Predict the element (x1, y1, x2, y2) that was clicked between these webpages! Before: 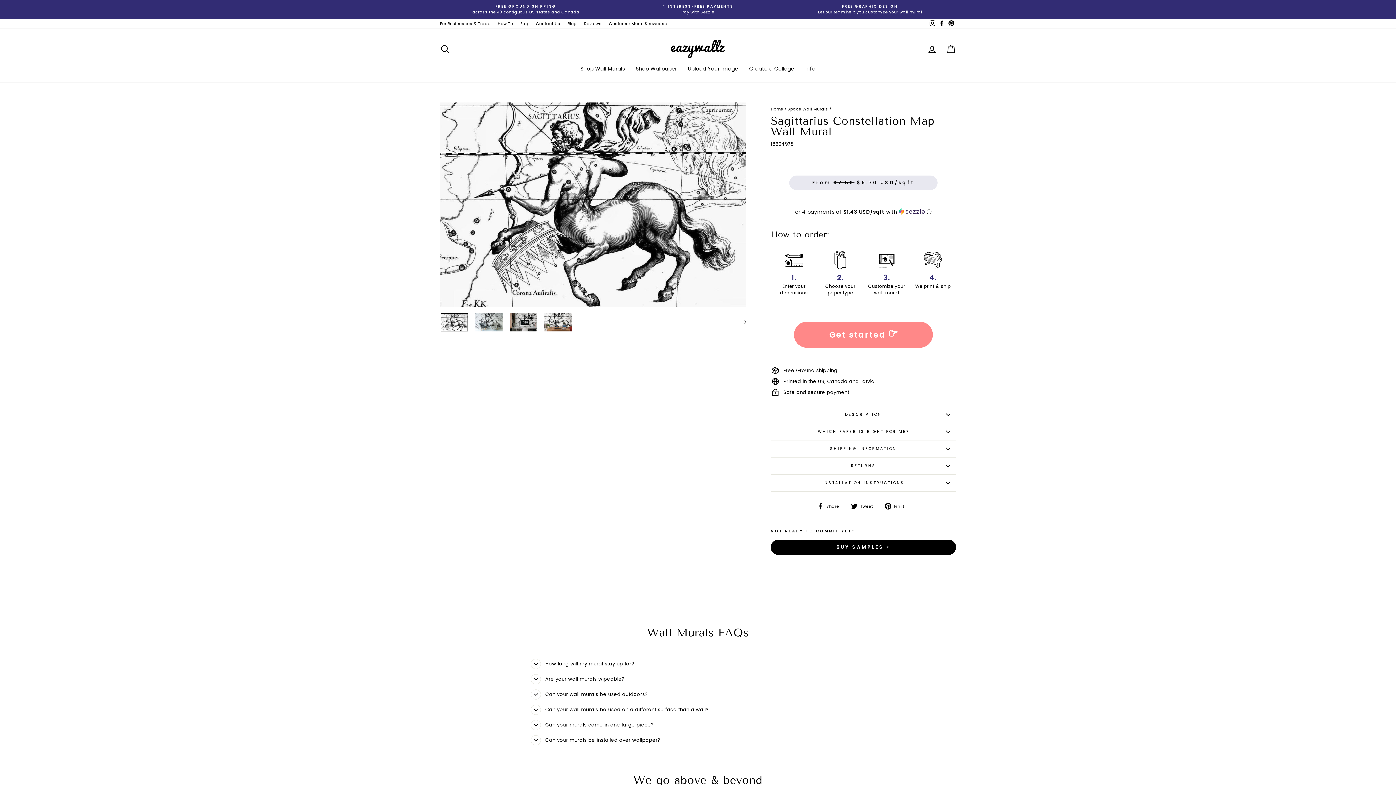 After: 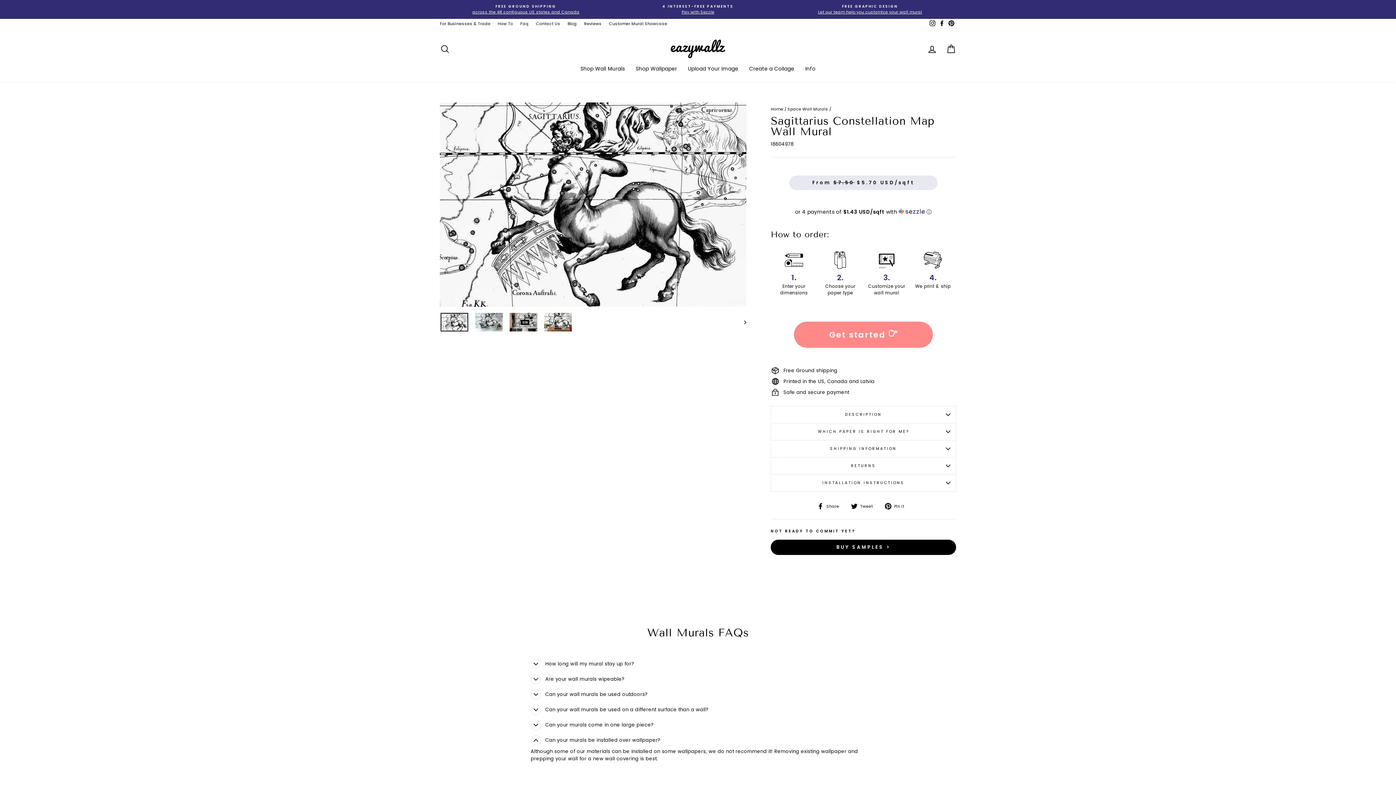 Action: label: Can your murals be installed over wallpaper? bbox: (530, 733, 660, 748)